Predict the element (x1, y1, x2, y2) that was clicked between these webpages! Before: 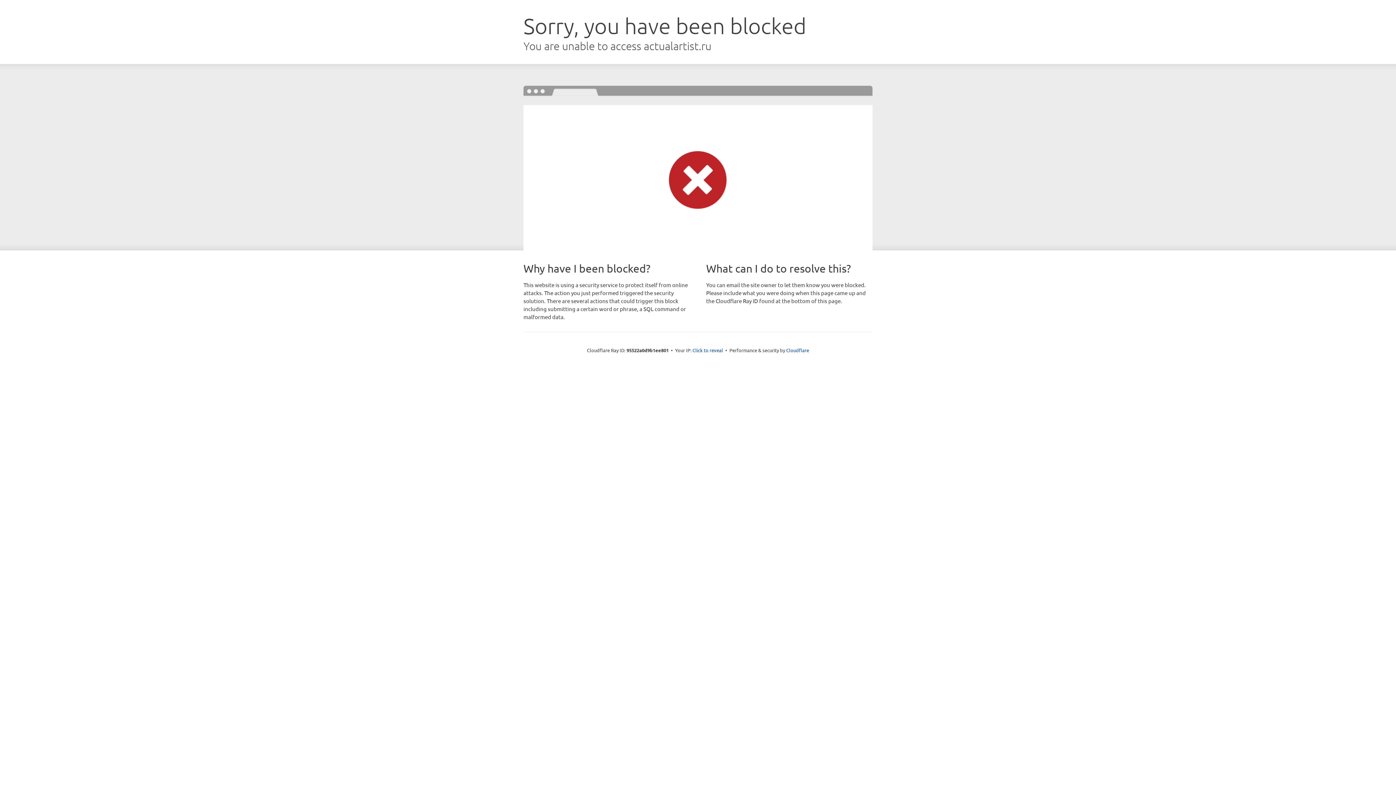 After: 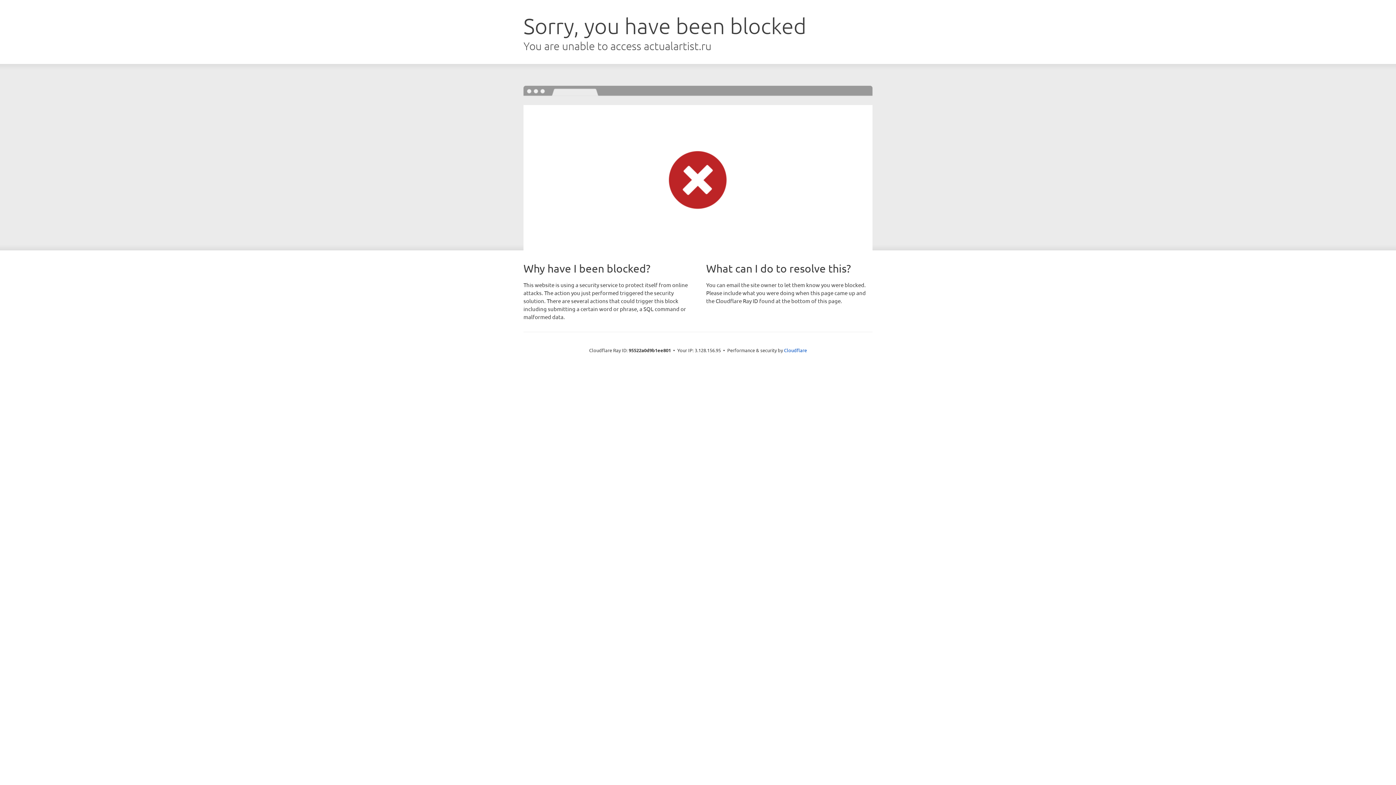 Action: label: Click to reveal bbox: (692, 346, 723, 353)